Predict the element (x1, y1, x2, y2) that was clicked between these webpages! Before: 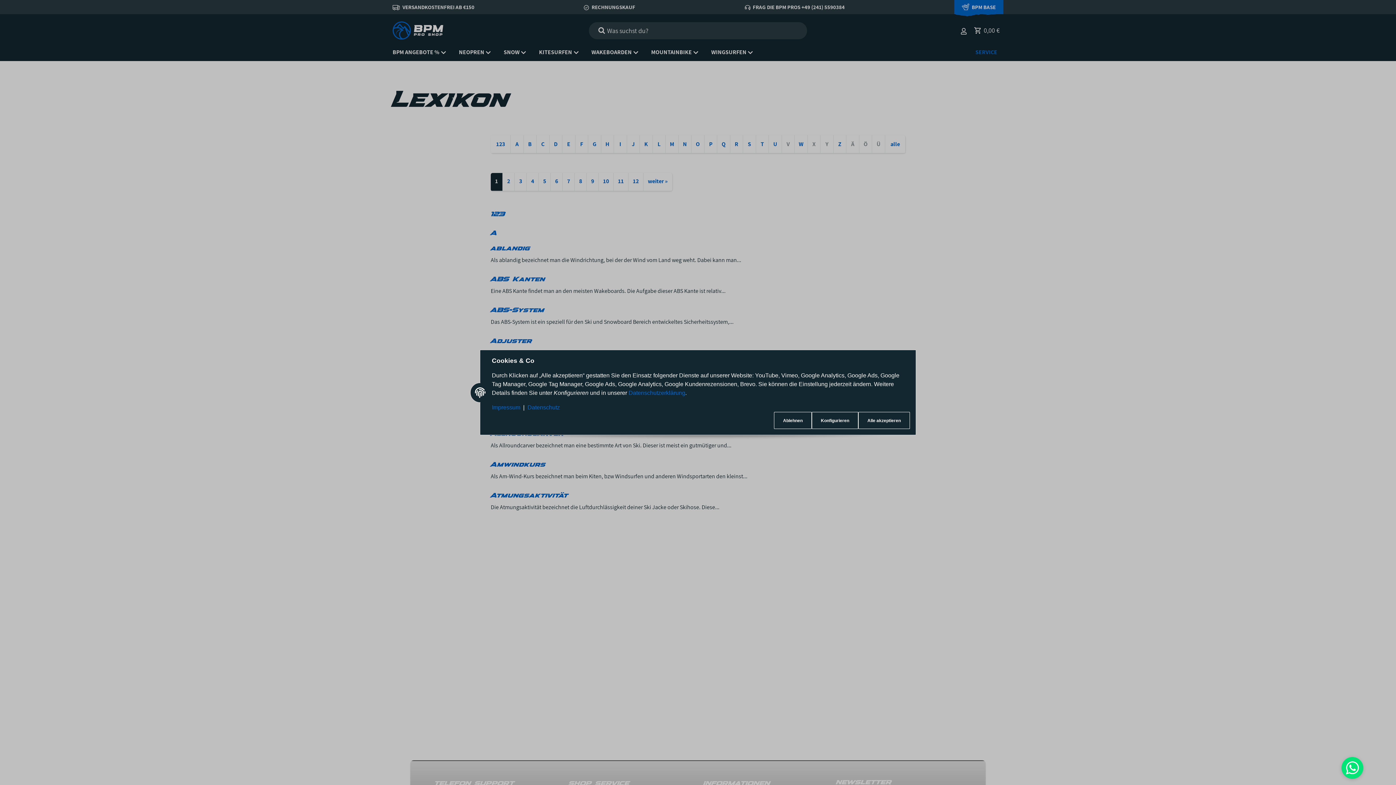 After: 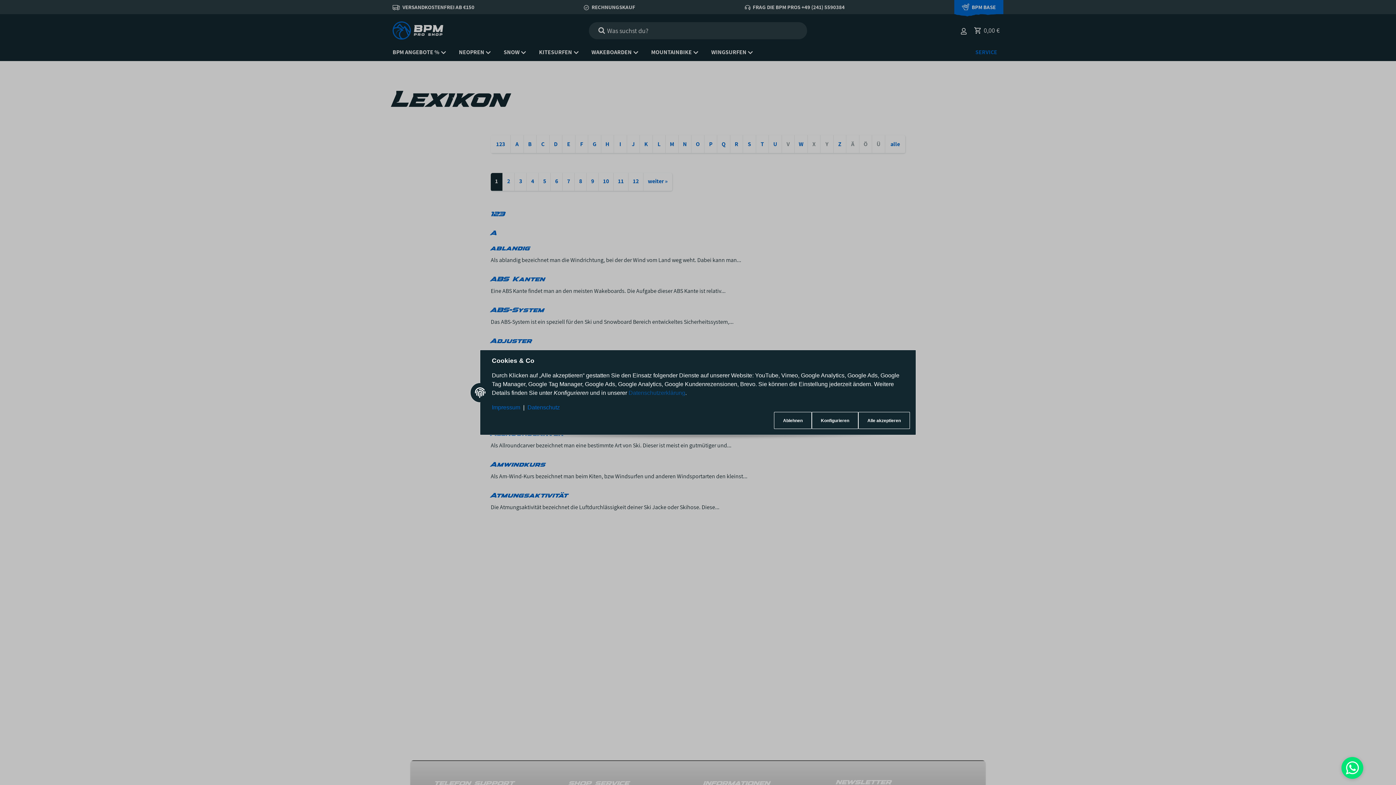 Action: label: Datenschutzerklärung bbox: (628, 389, 685, 396)